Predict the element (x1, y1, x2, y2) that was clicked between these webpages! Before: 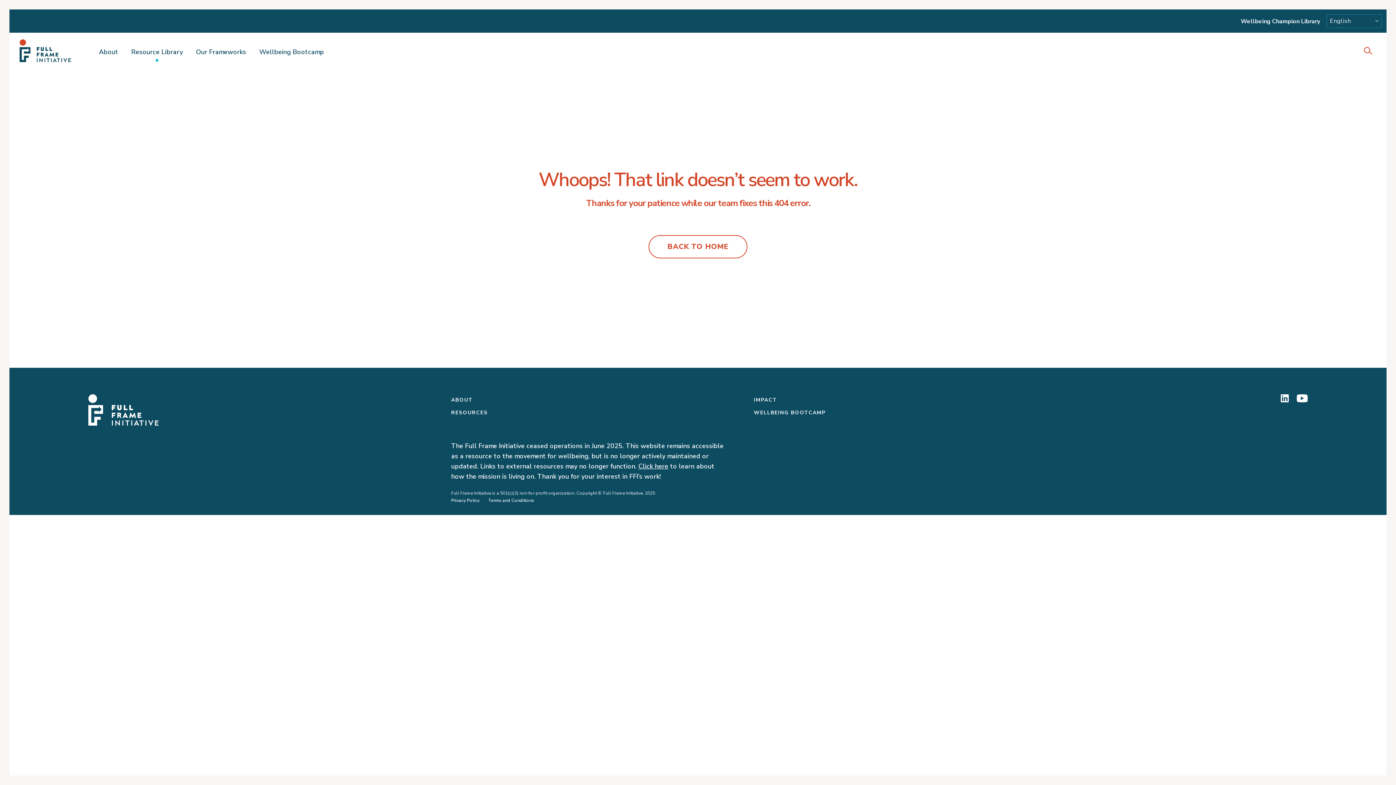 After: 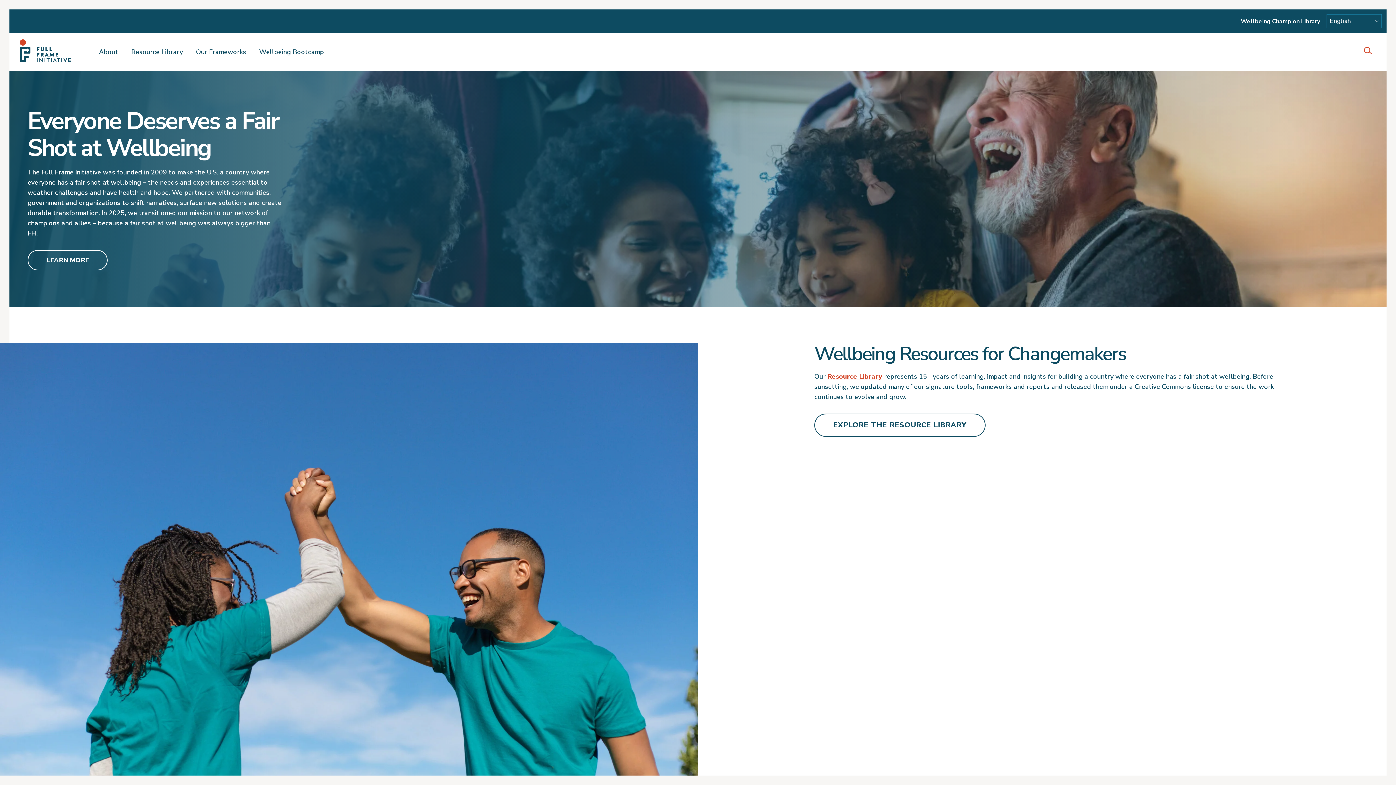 Action: label: BACK TO HOME bbox: (648, 235, 747, 258)